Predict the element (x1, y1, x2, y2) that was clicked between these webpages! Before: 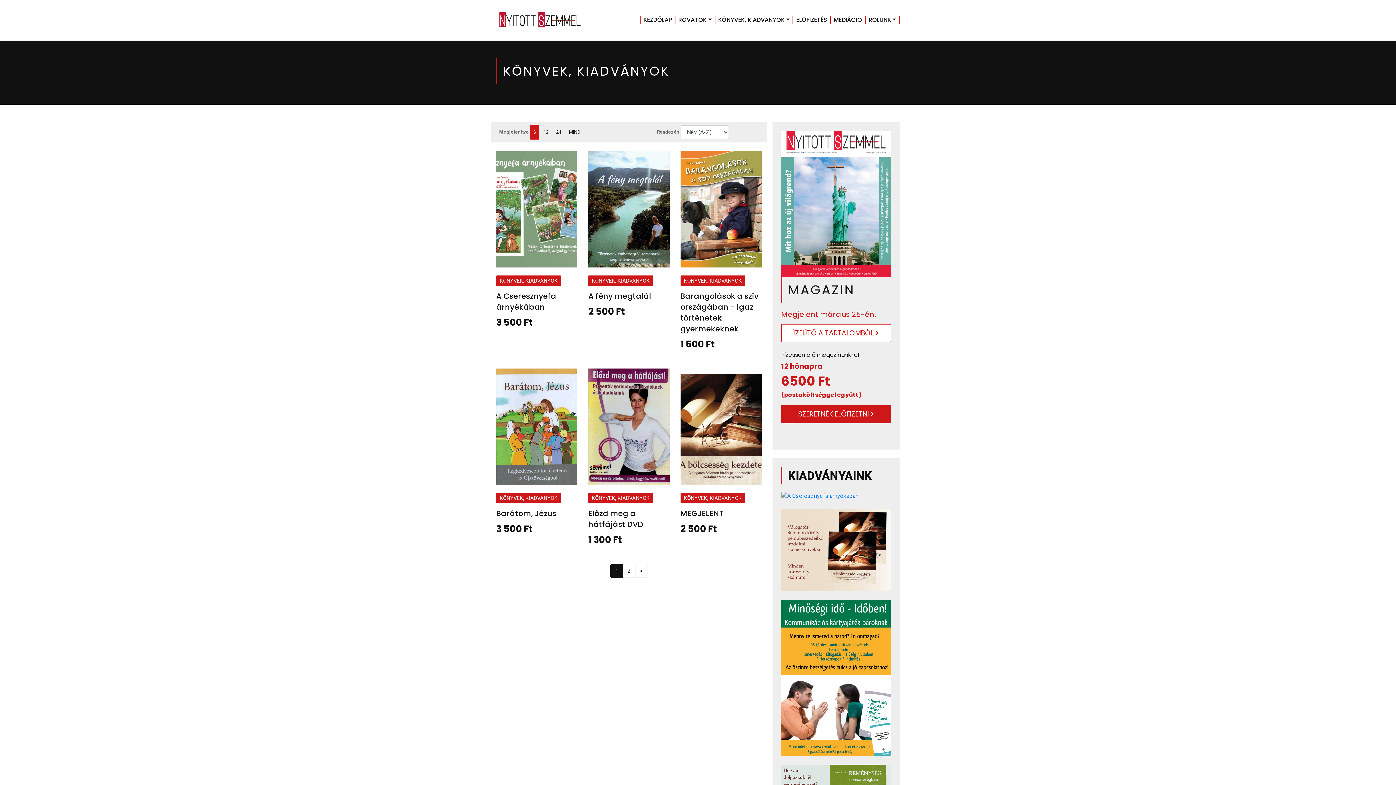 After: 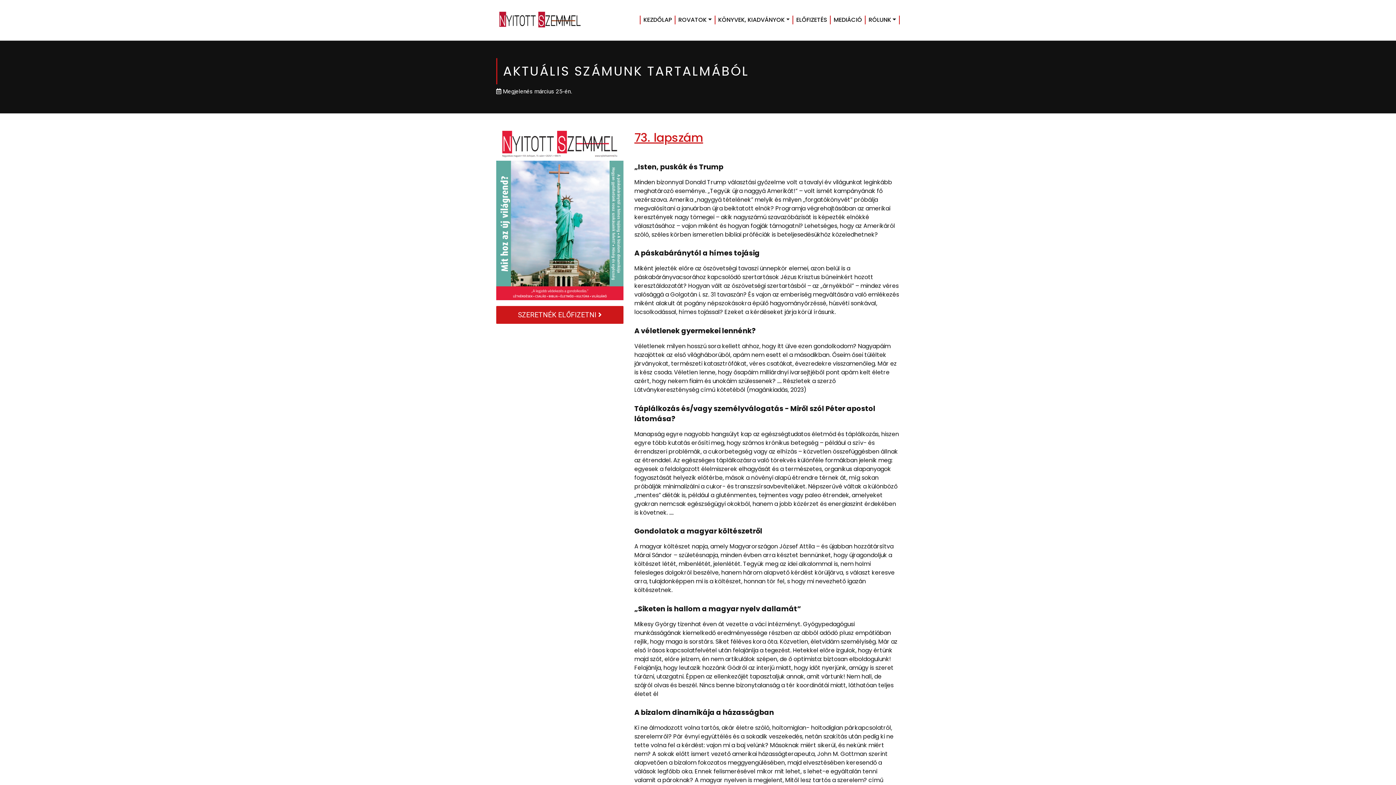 Action: bbox: (781, 324, 891, 342) label: ÍZELÍTŐ A TARTALOMBÓL 